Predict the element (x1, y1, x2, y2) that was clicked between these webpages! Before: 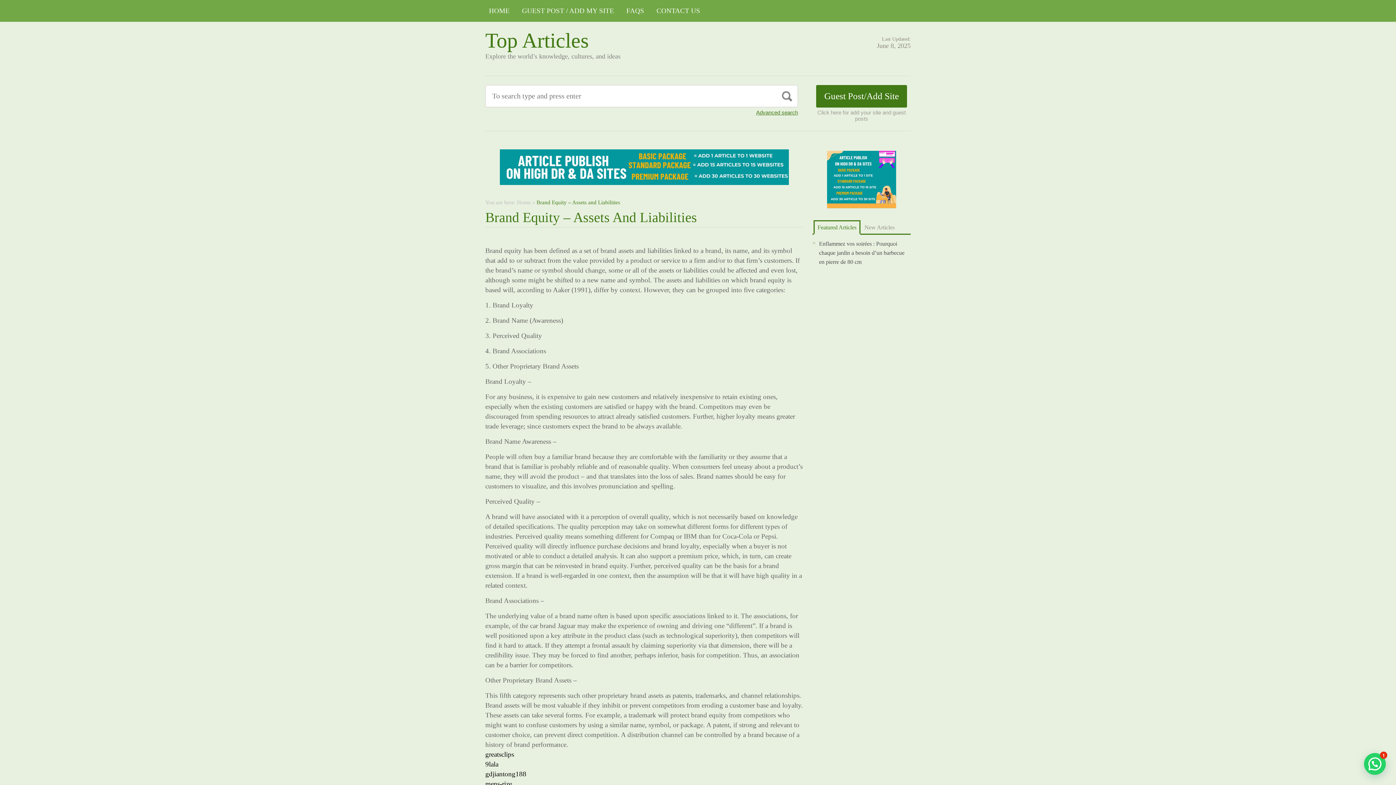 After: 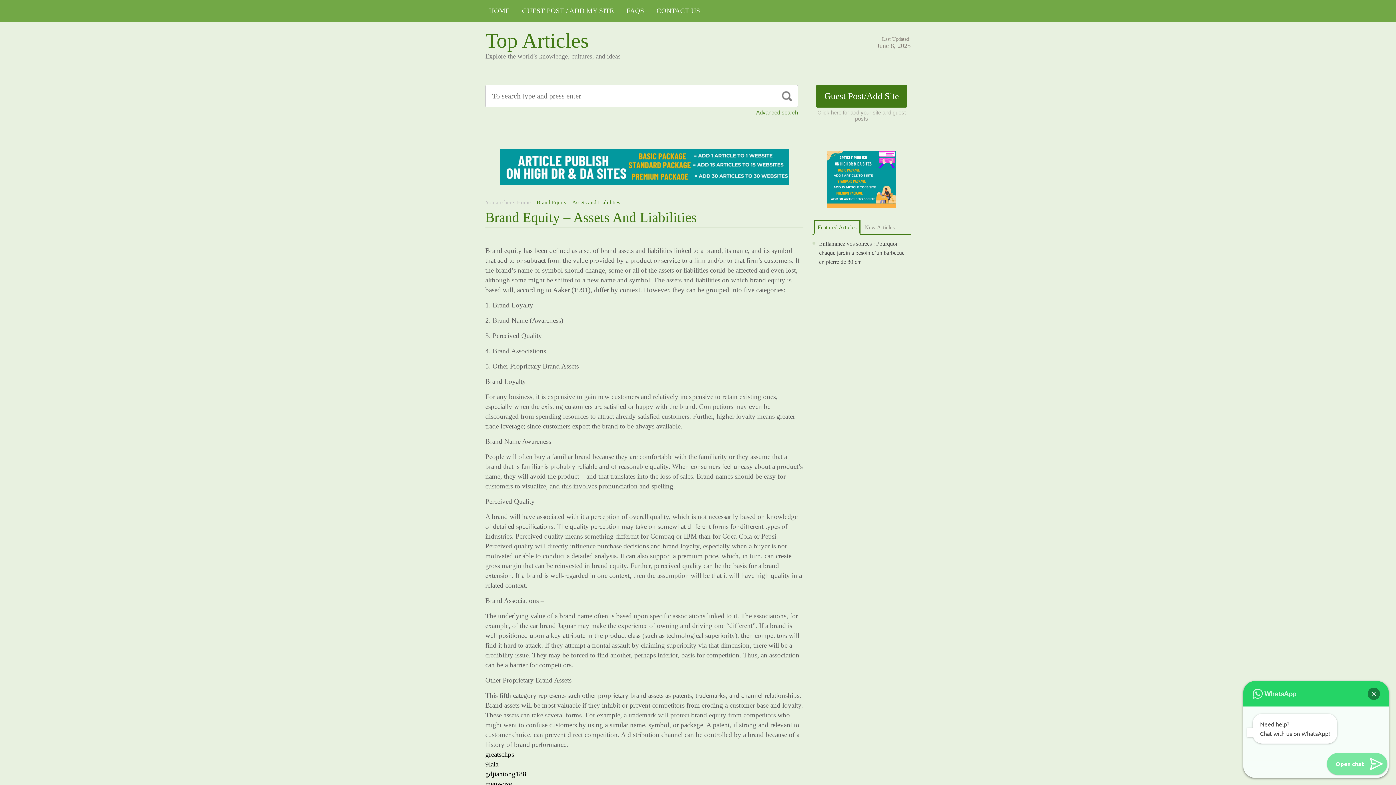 Action: bbox: (1364, 753, 1386, 775) label: Chat with us